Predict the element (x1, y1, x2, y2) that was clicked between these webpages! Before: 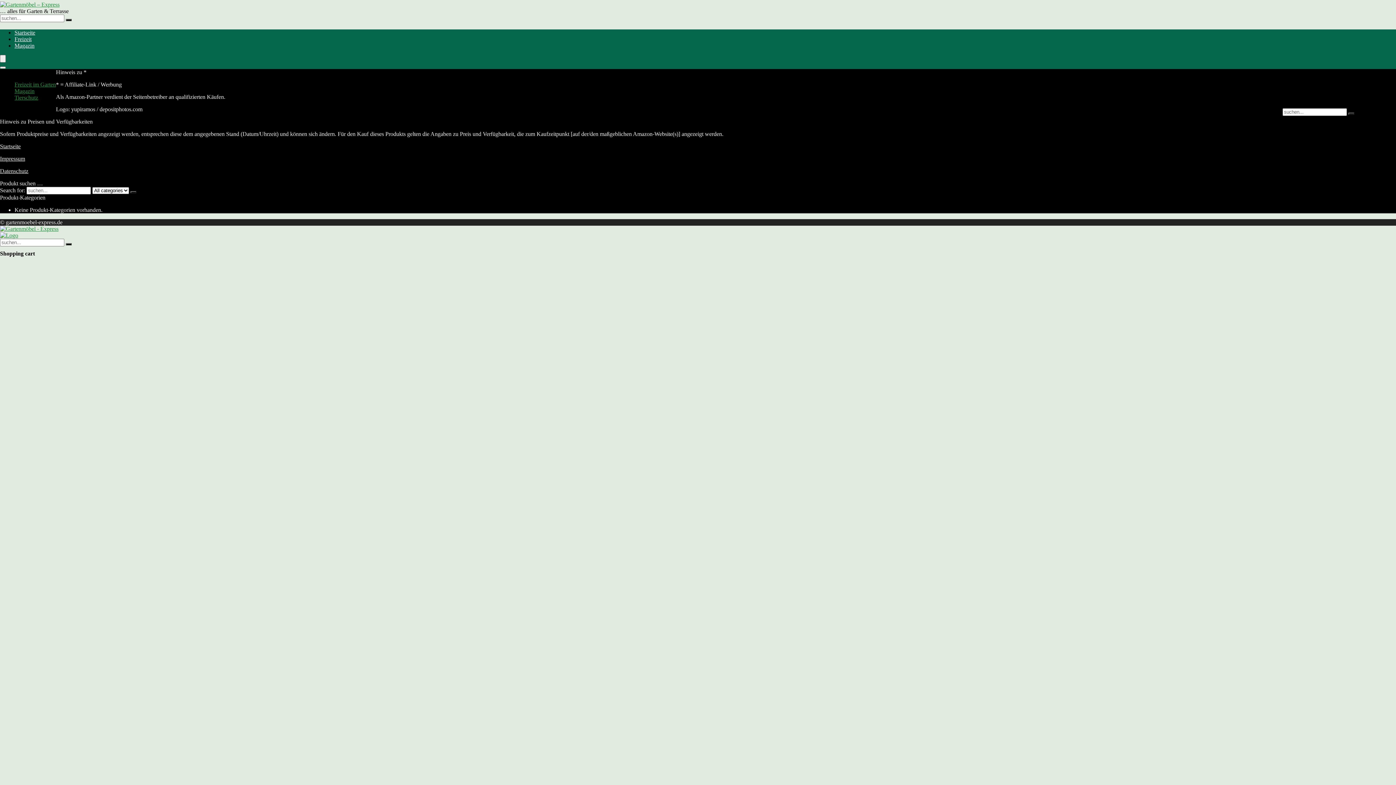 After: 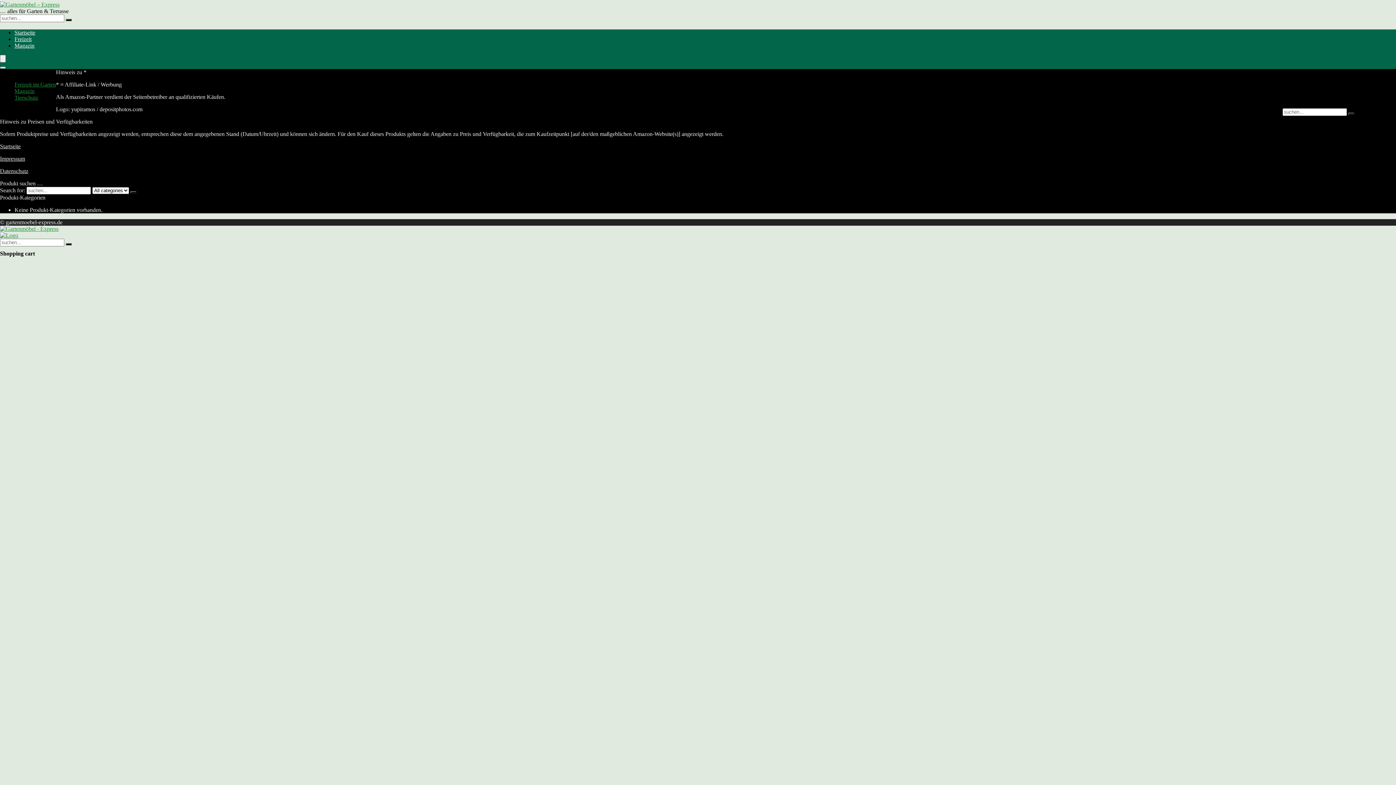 Action: bbox: (0, 66, 5, 68) label: Search